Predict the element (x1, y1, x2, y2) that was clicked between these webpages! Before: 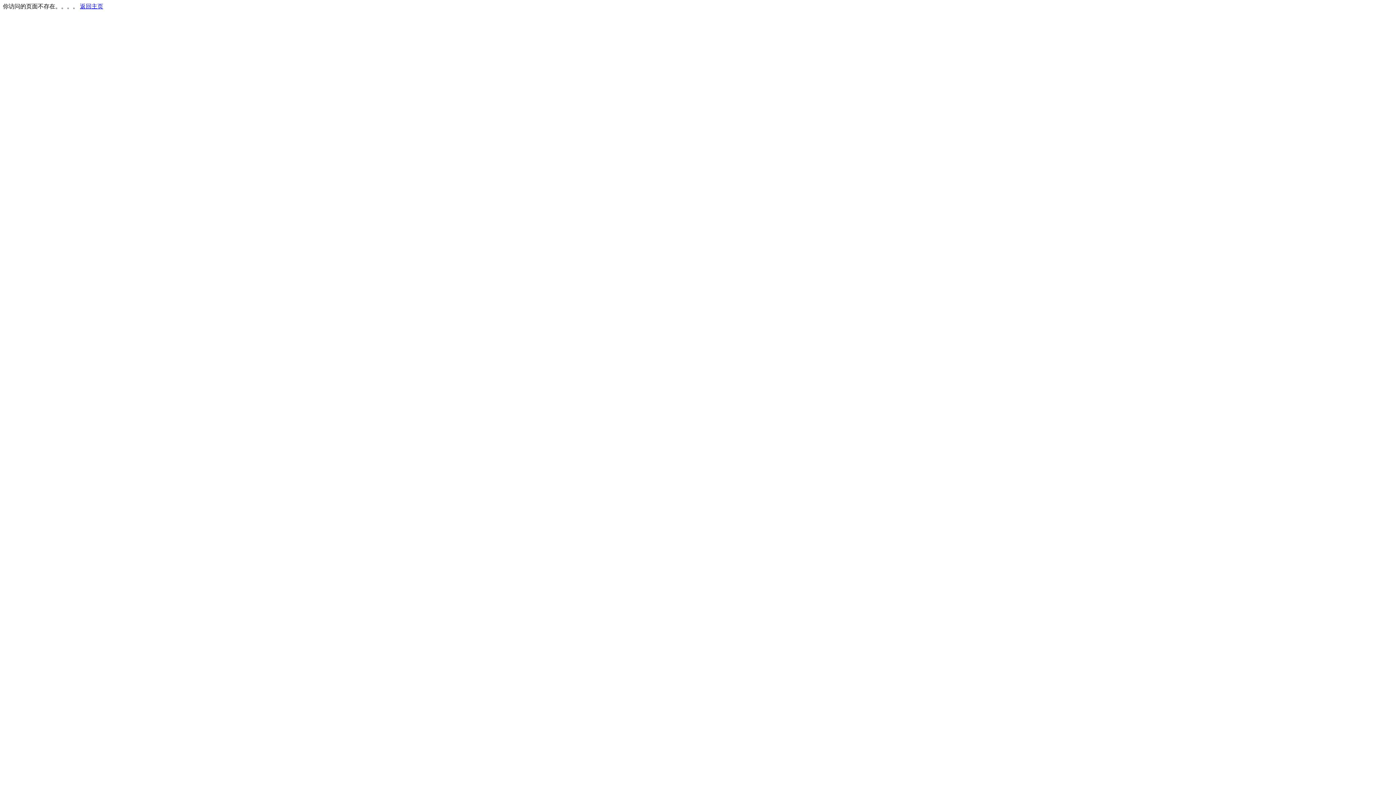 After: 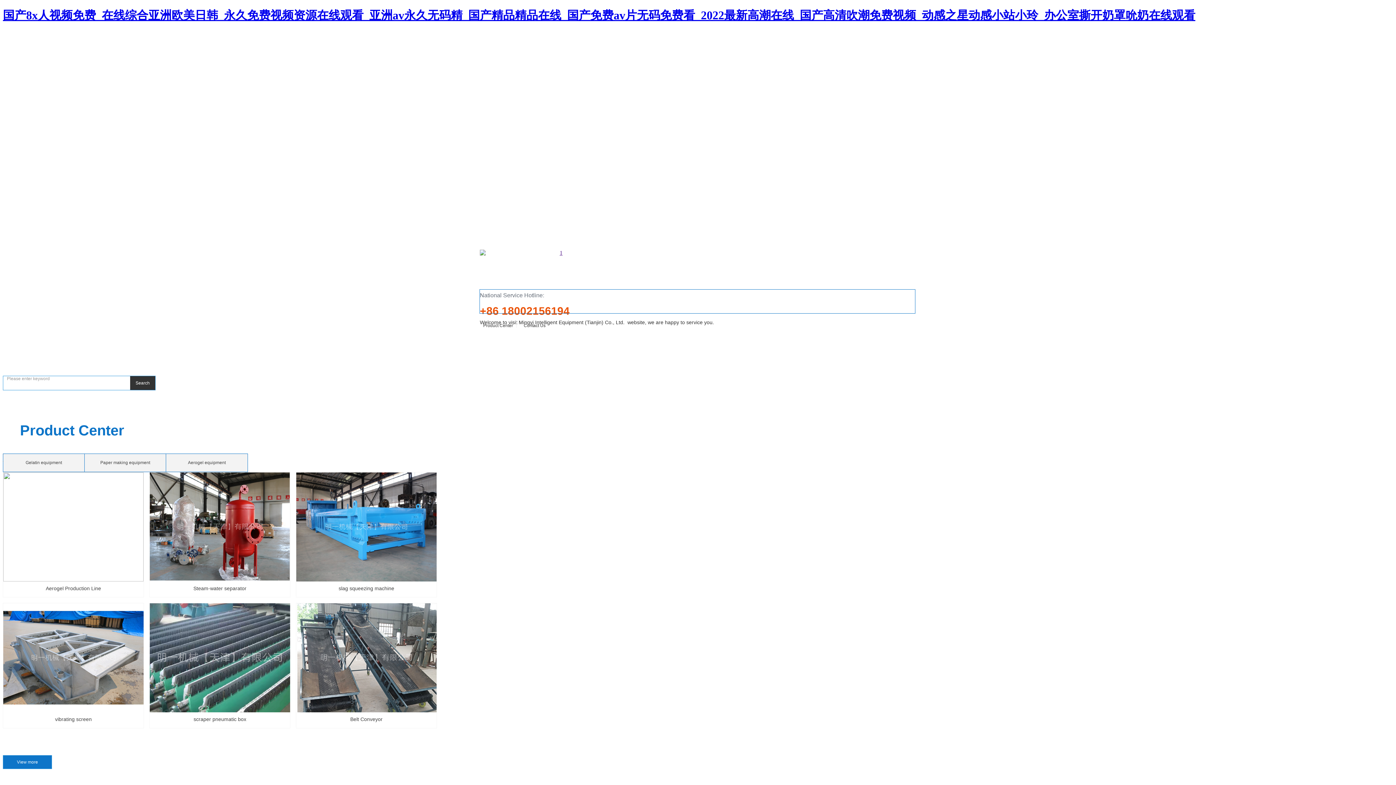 Action: label: 返回主页 bbox: (80, 3, 103, 9)